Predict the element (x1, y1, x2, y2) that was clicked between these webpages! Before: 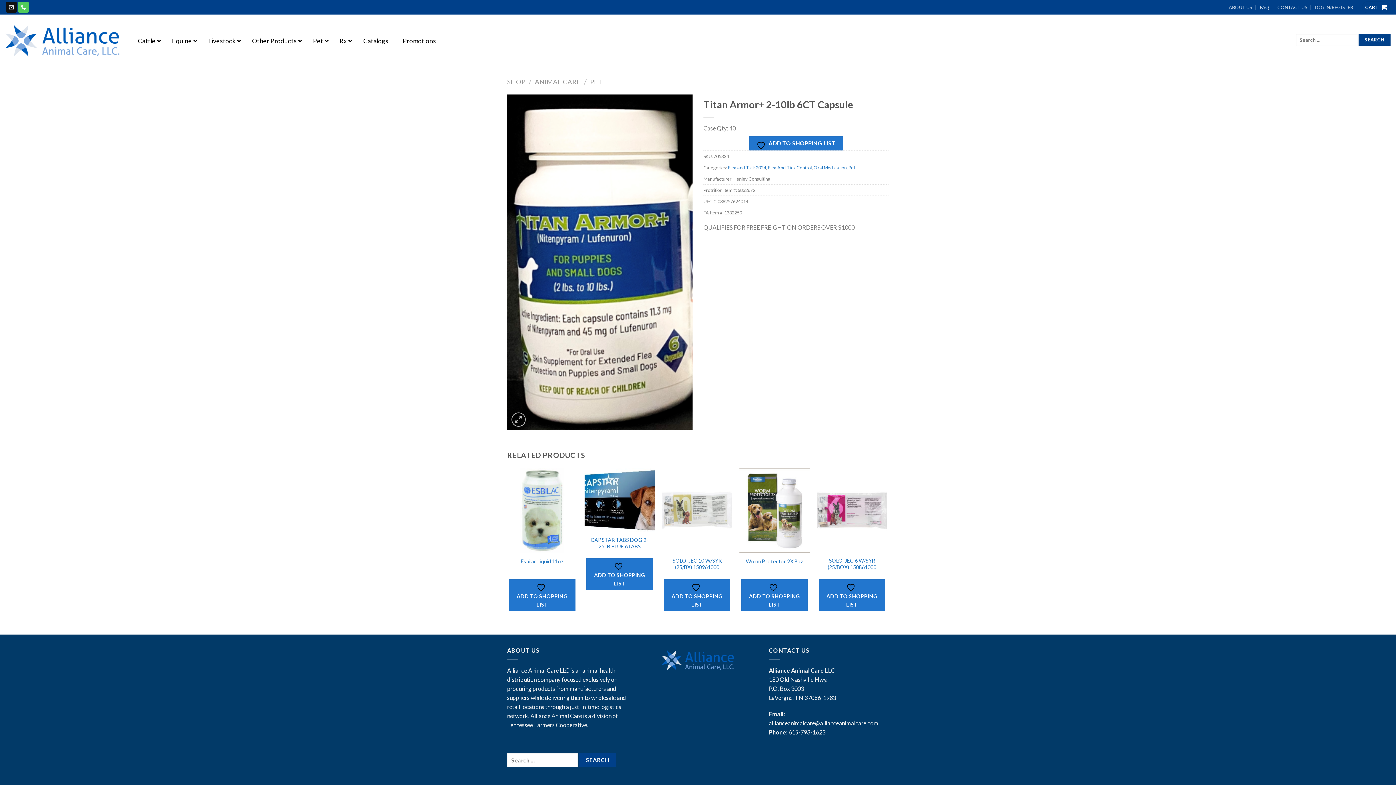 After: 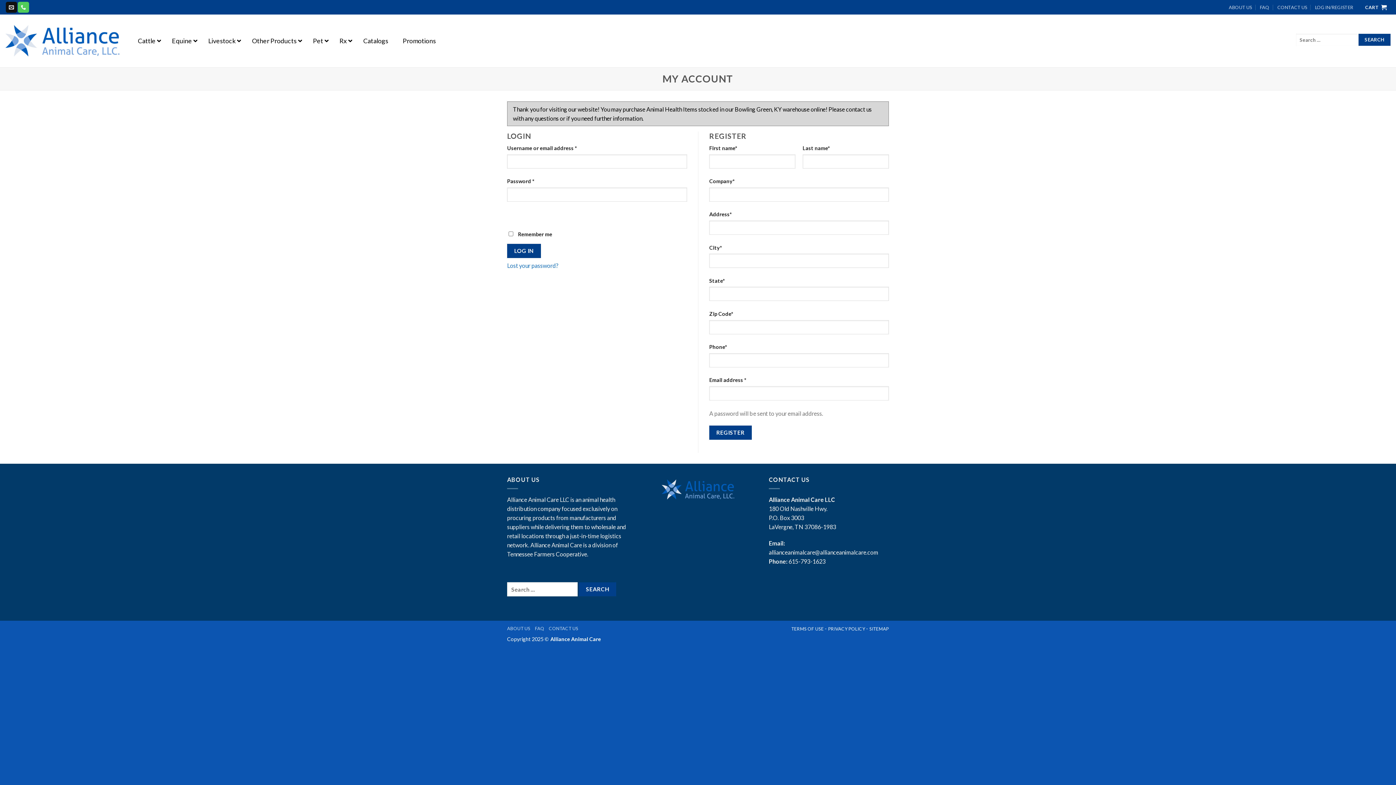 Action: bbox: (1315, 1, 1353, 12) label: LOG IN/REGISTER